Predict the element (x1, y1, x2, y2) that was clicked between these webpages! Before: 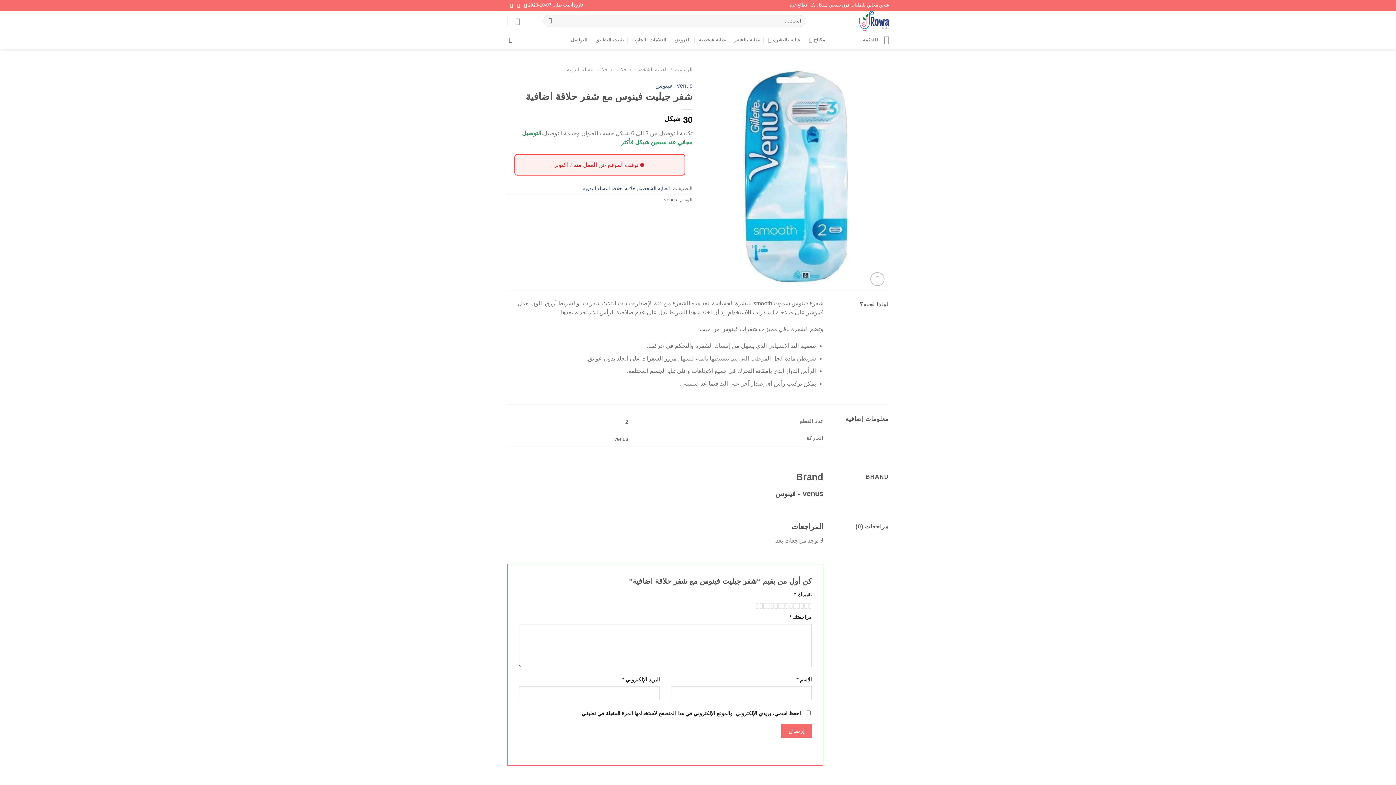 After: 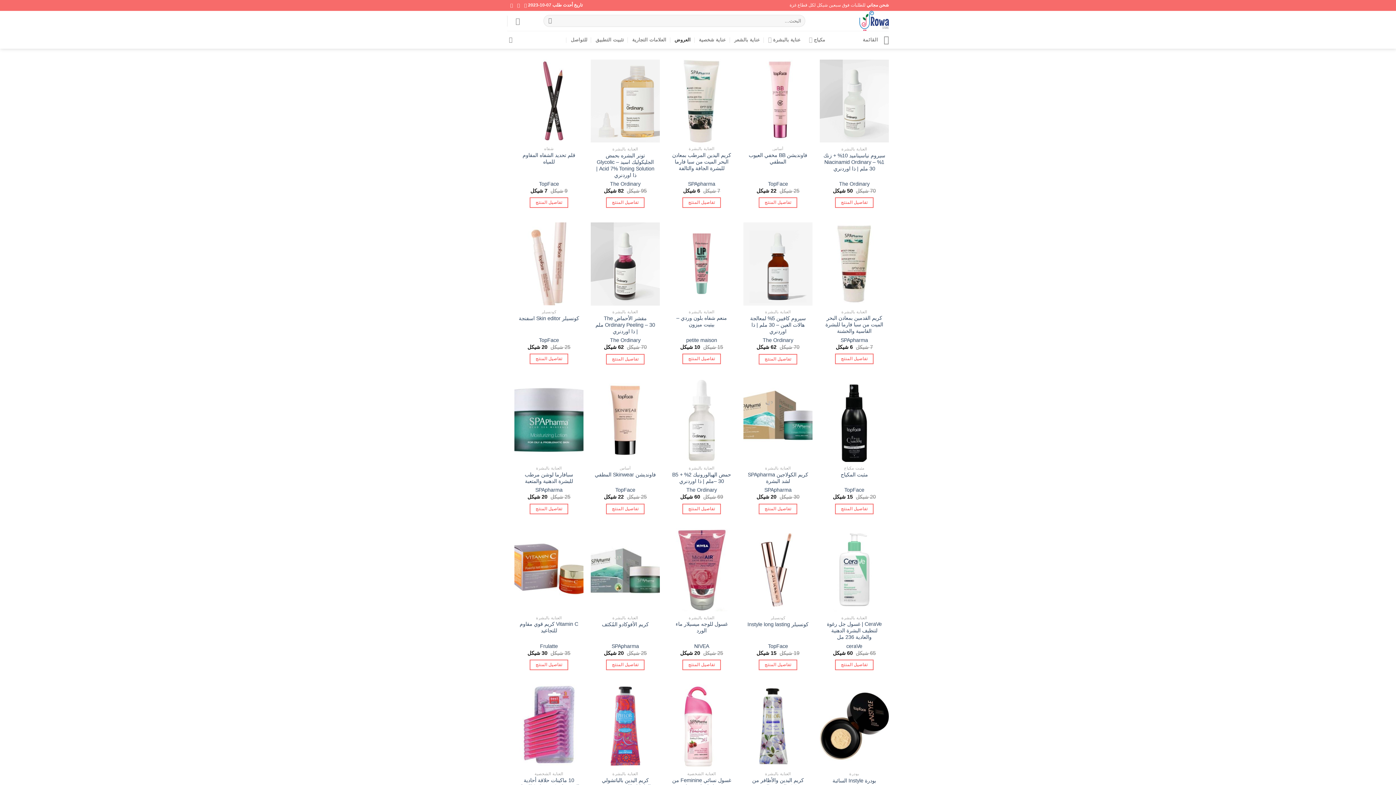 Action: bbox: (674, 32, 690, 47) label: العروض